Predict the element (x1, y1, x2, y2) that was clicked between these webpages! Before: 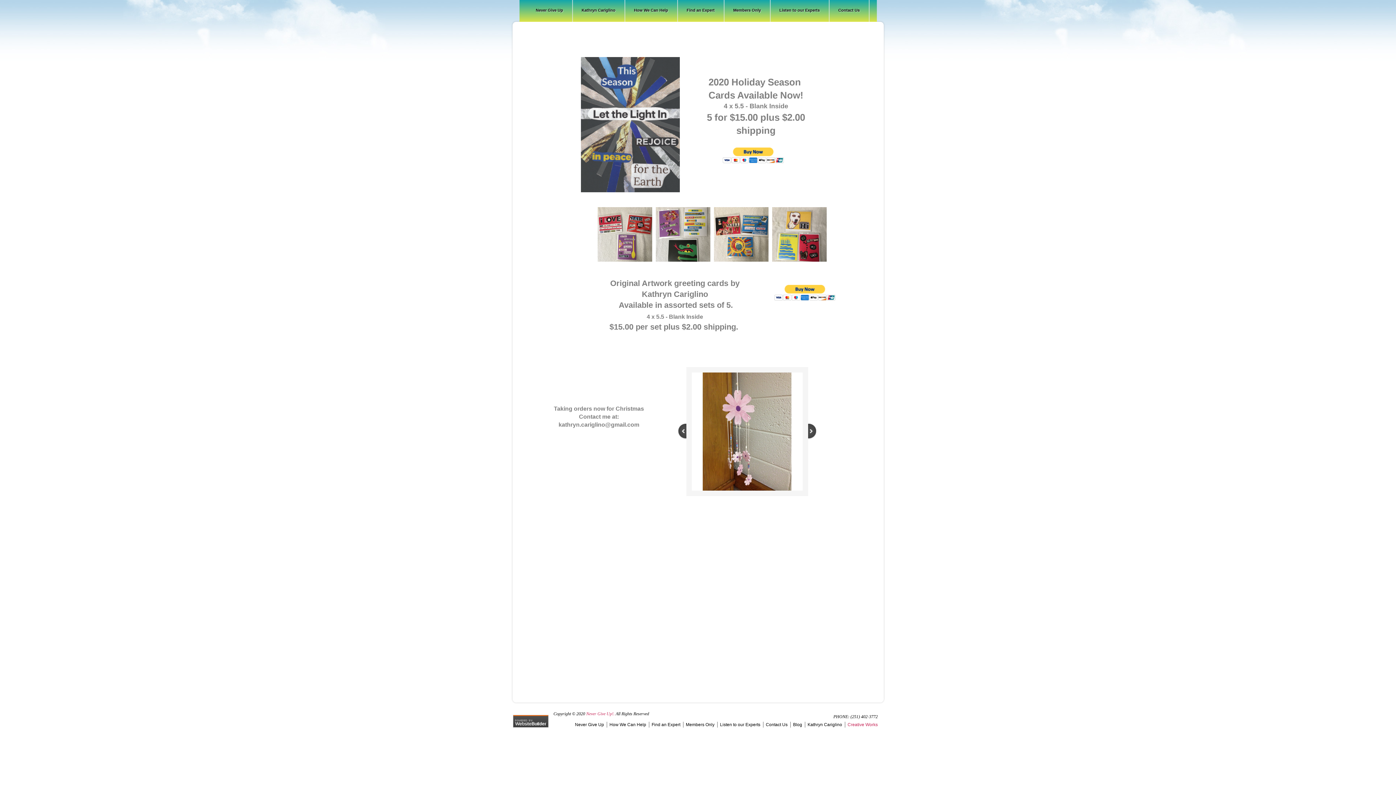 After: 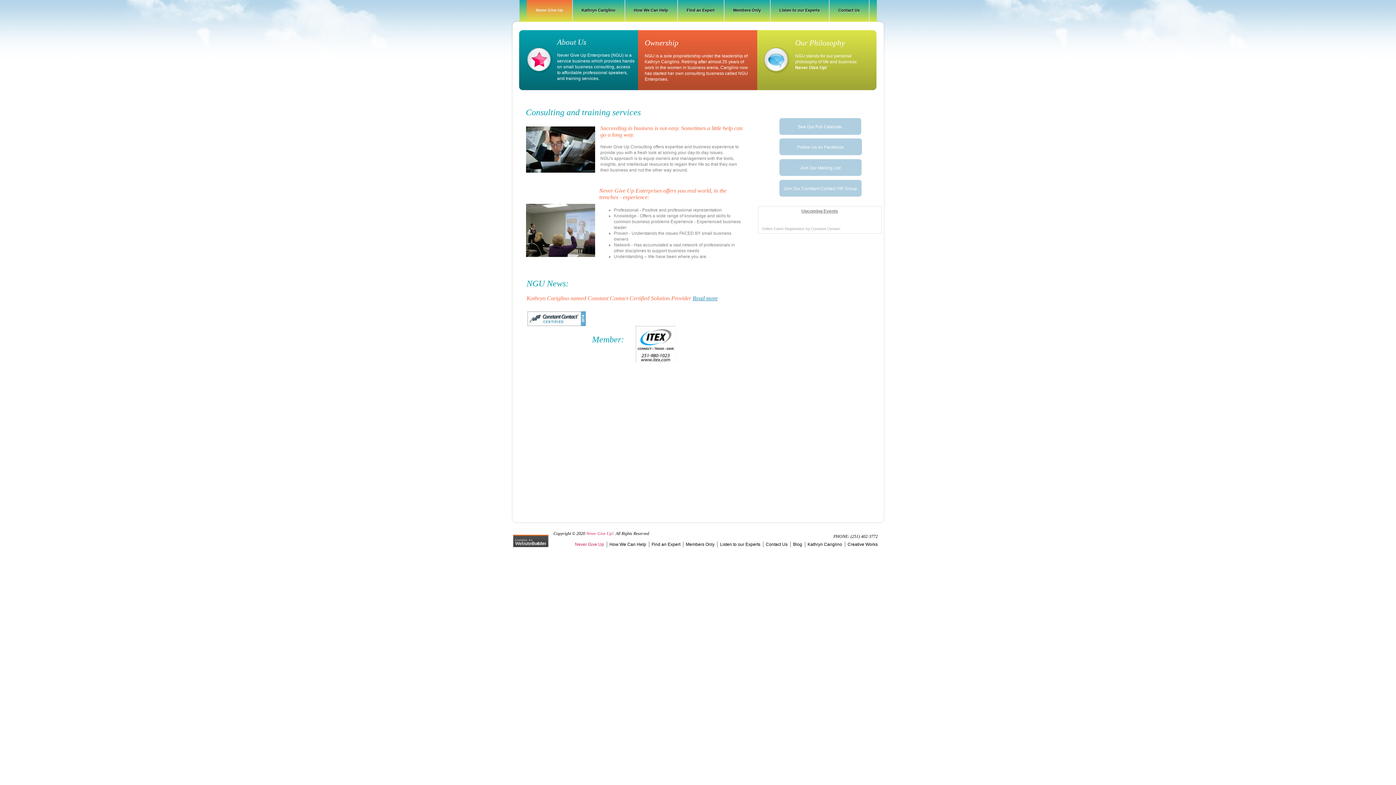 Action: bbox: (572, 722, 606, 727) label: Never Give Up